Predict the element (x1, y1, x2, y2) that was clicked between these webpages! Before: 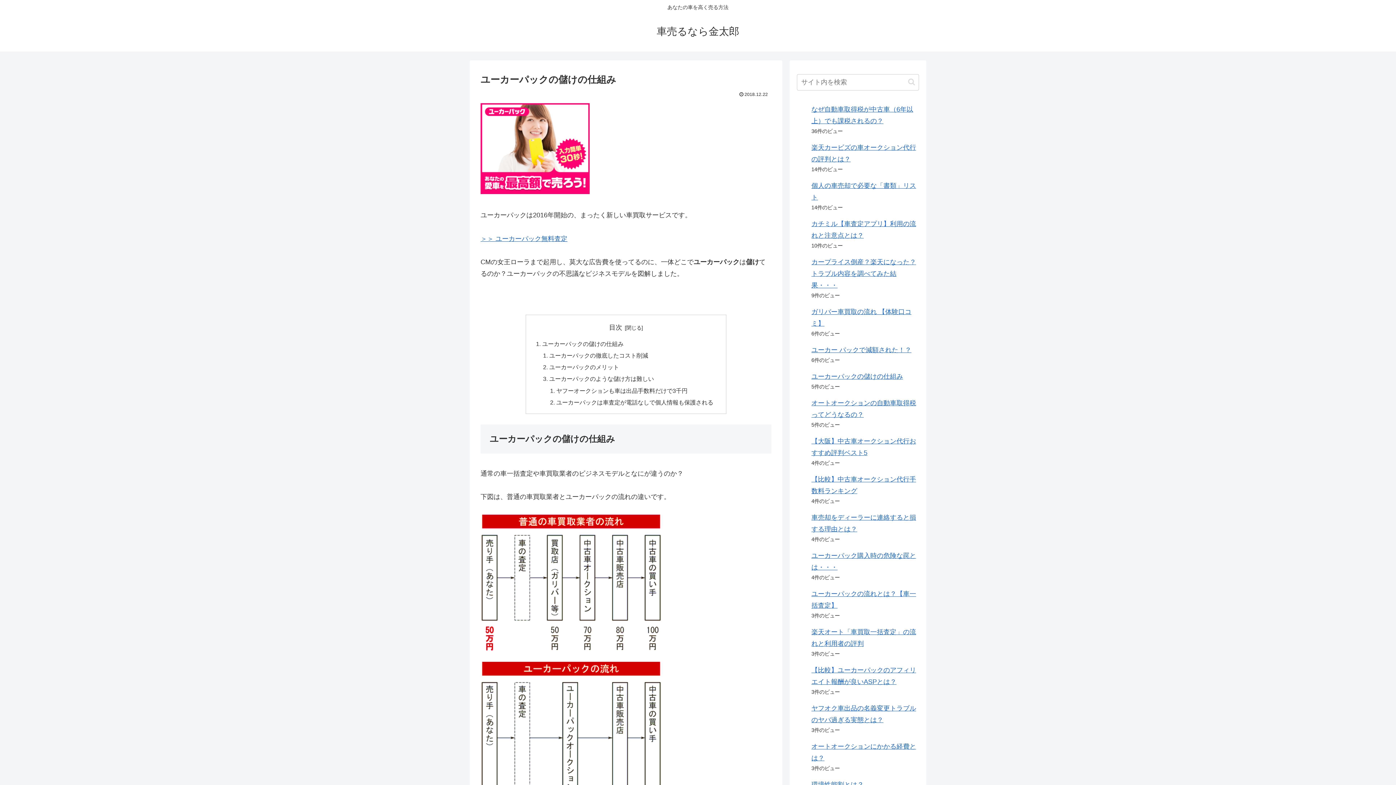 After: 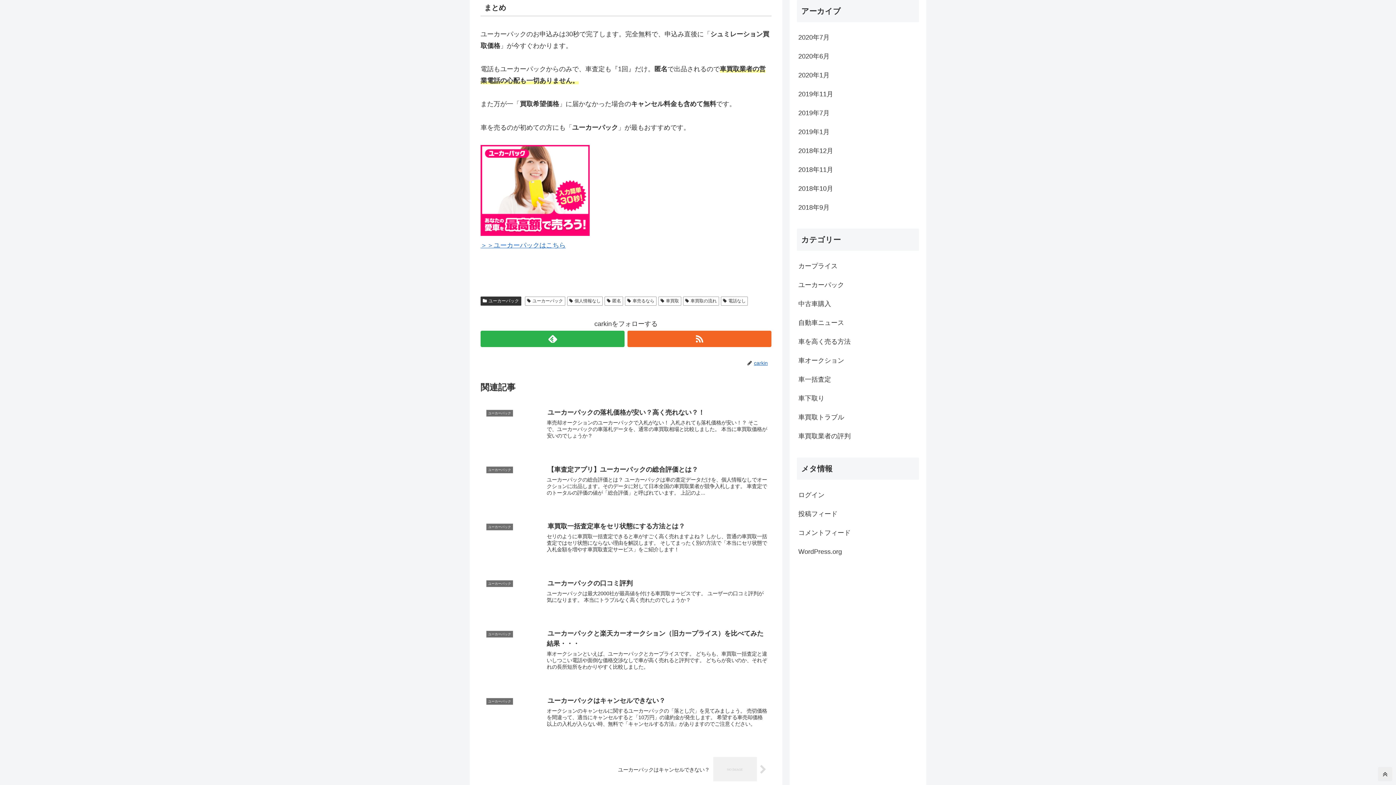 Action: bbox: (480, 188, 589, 195)